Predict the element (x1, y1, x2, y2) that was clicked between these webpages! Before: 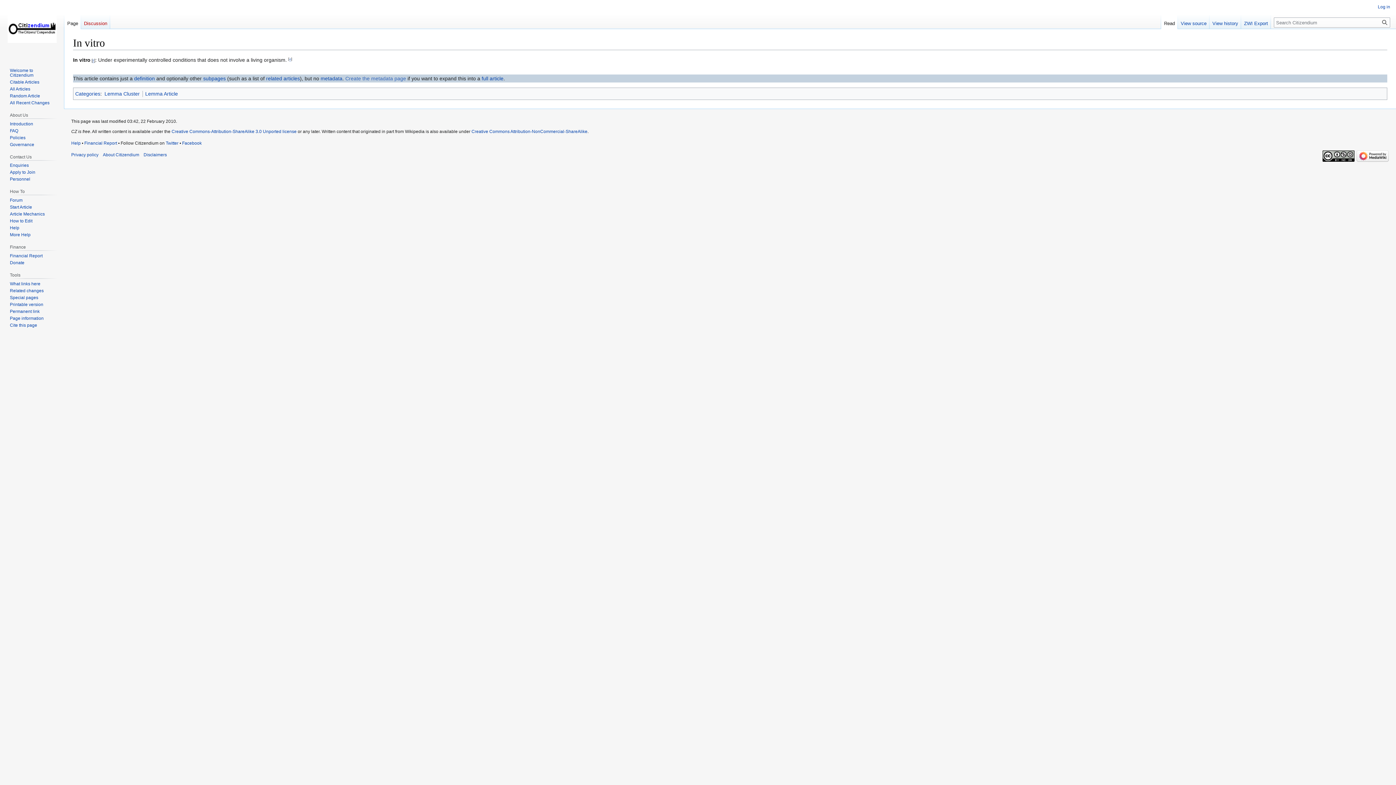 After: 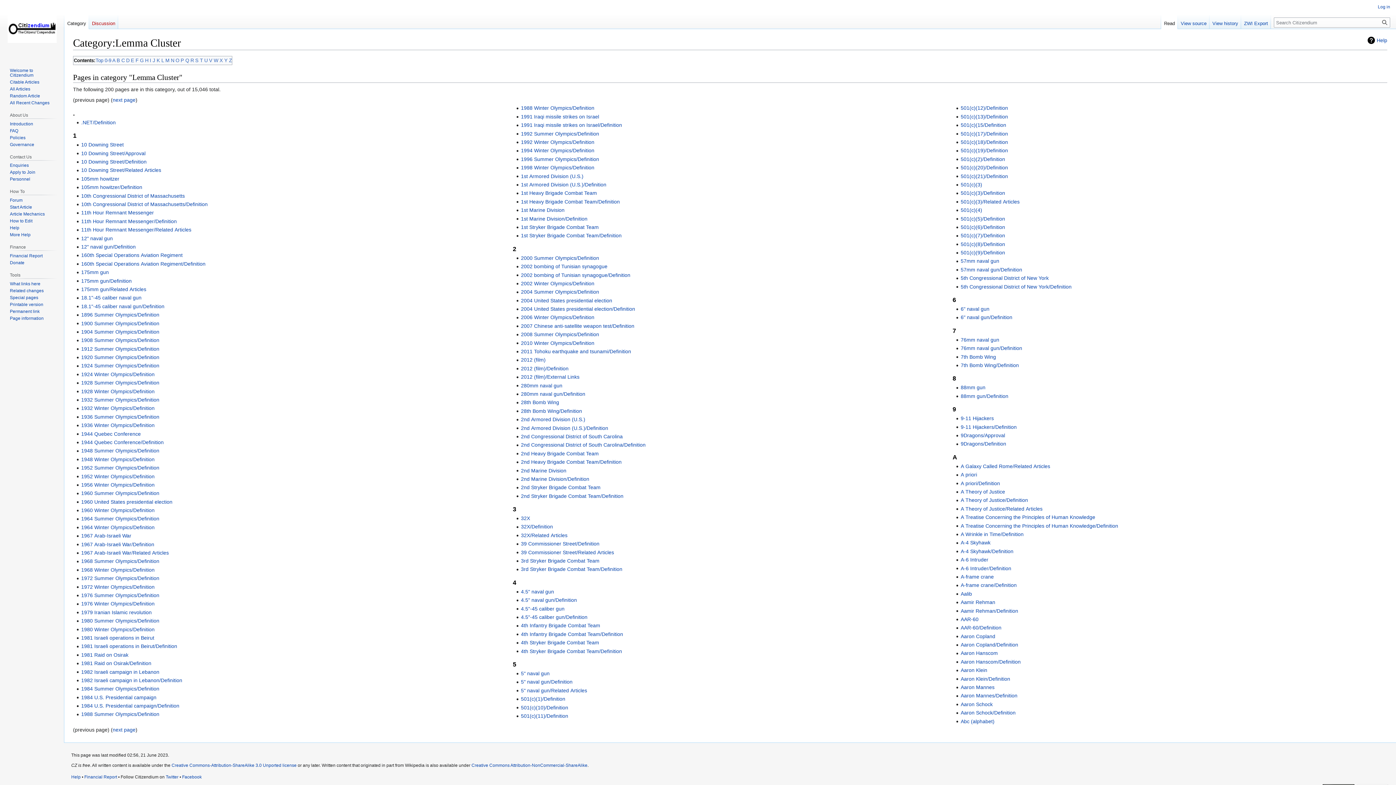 Action: bbox: (104, 91, 139, 96) label: Lemma Cluster